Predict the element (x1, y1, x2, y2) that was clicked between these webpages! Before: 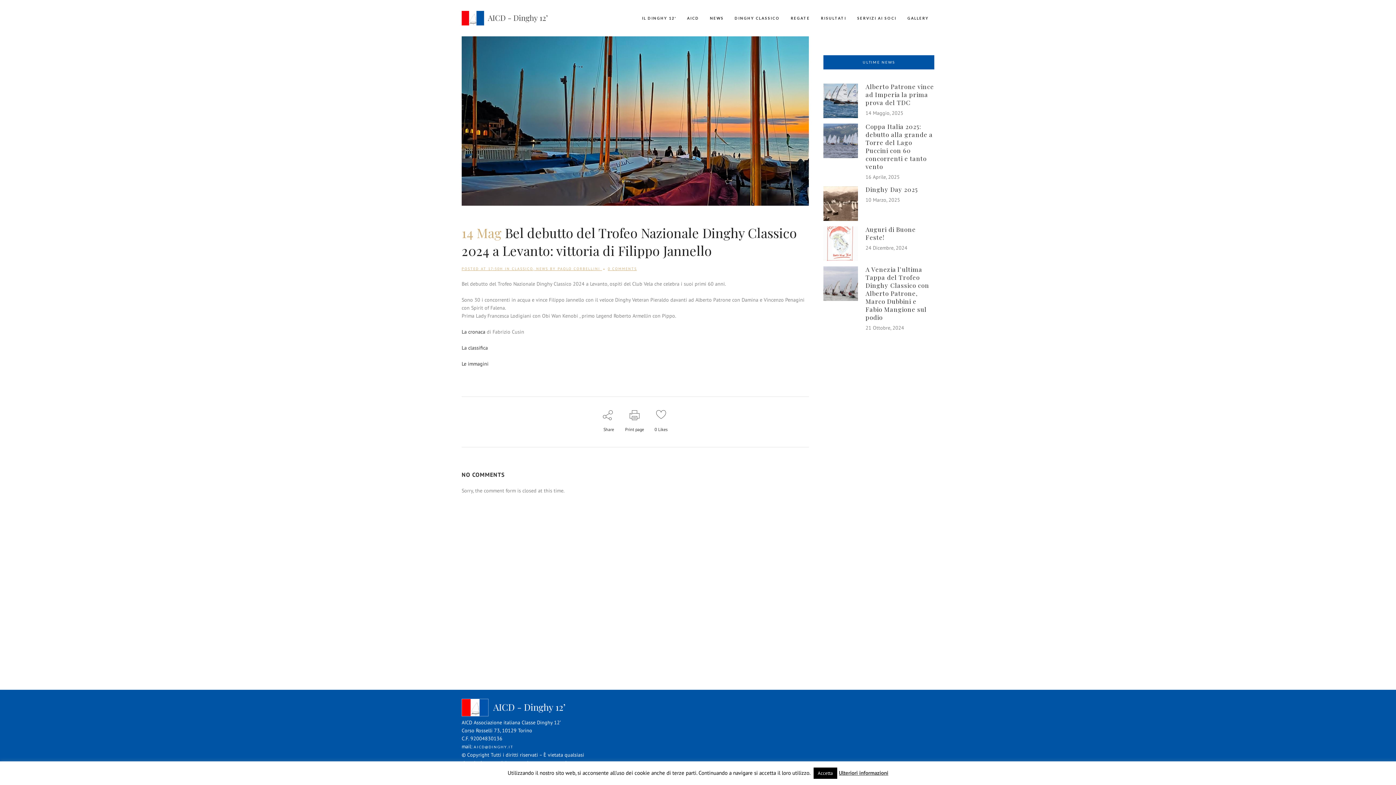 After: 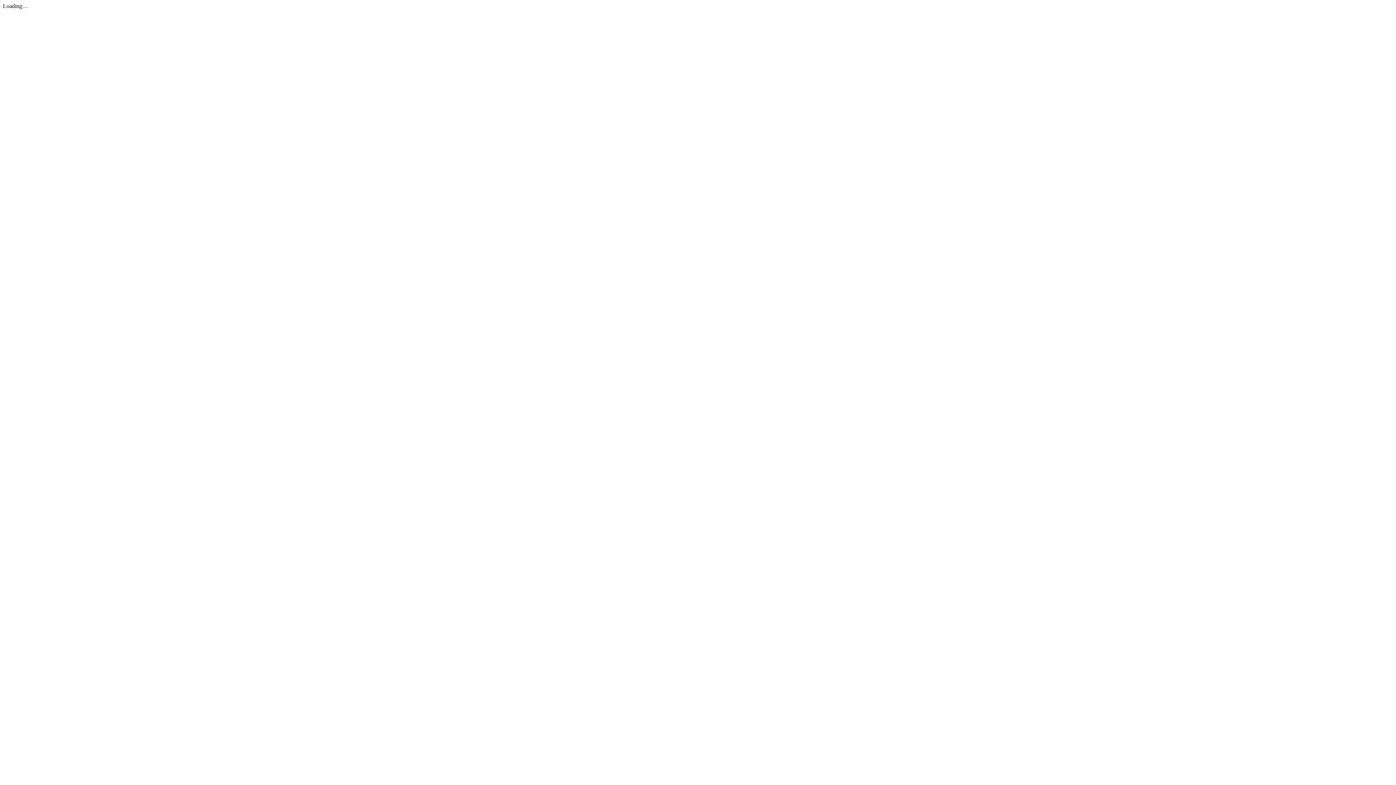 Action: bbox: (461, 344, 488, 351) label: La classifica